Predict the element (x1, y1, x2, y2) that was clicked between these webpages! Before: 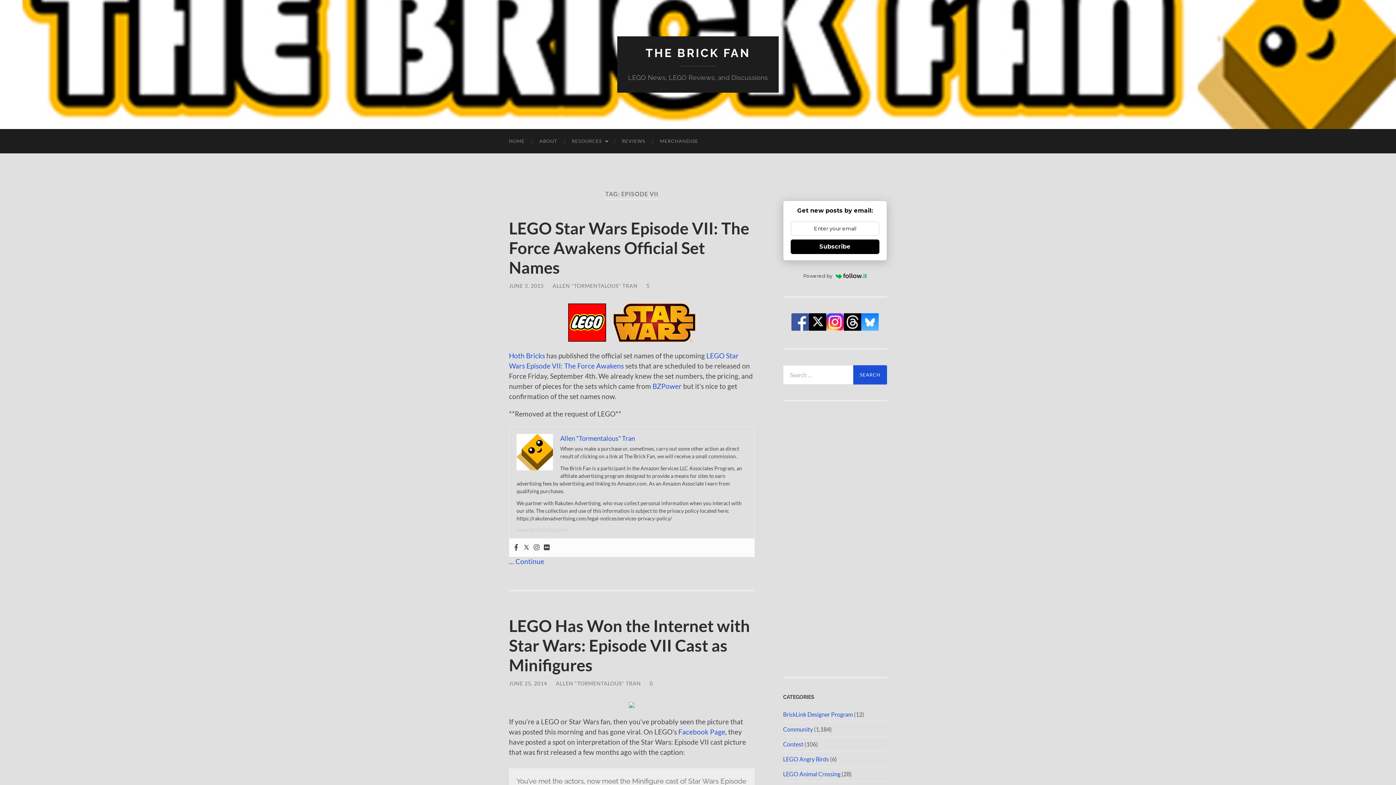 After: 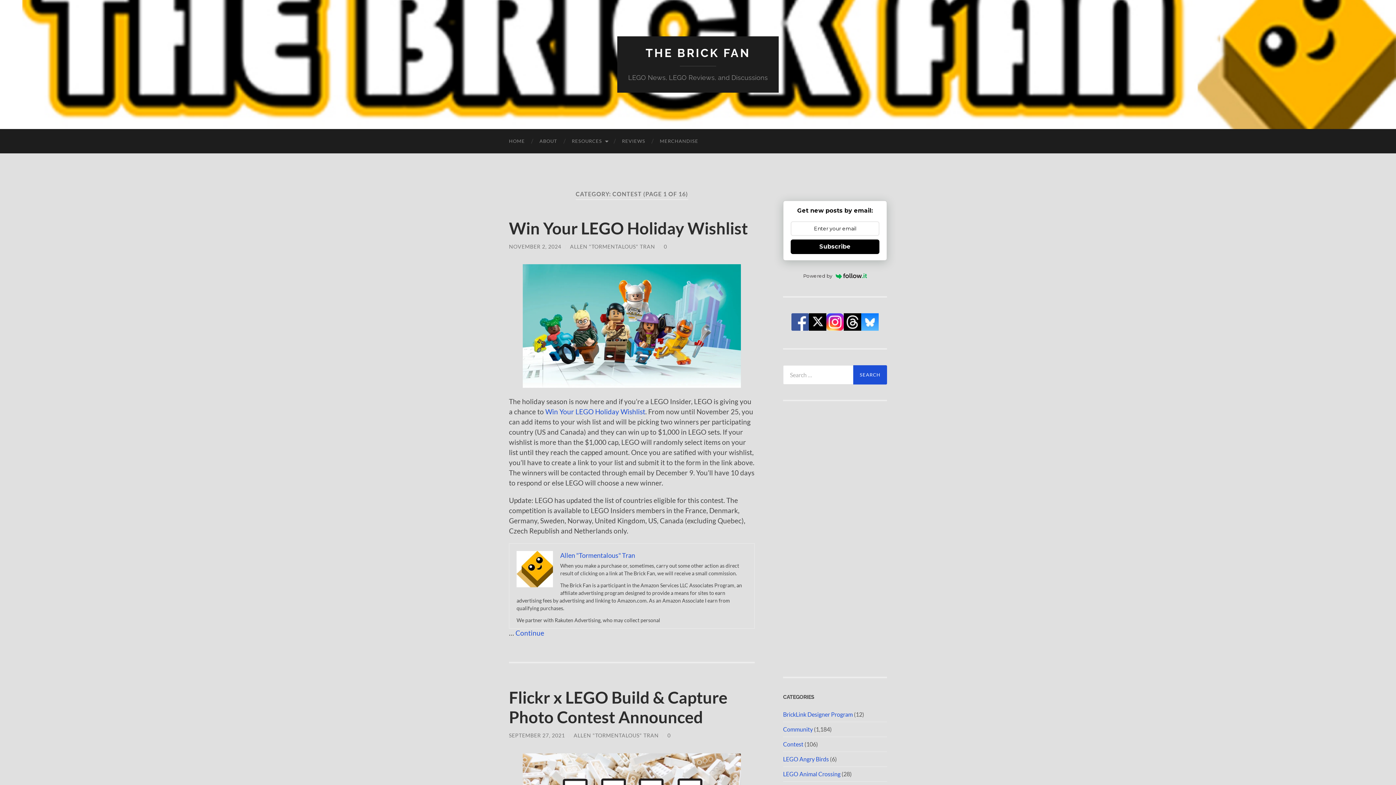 Action: label: Contest bbox: (783, 741, 803, 748)